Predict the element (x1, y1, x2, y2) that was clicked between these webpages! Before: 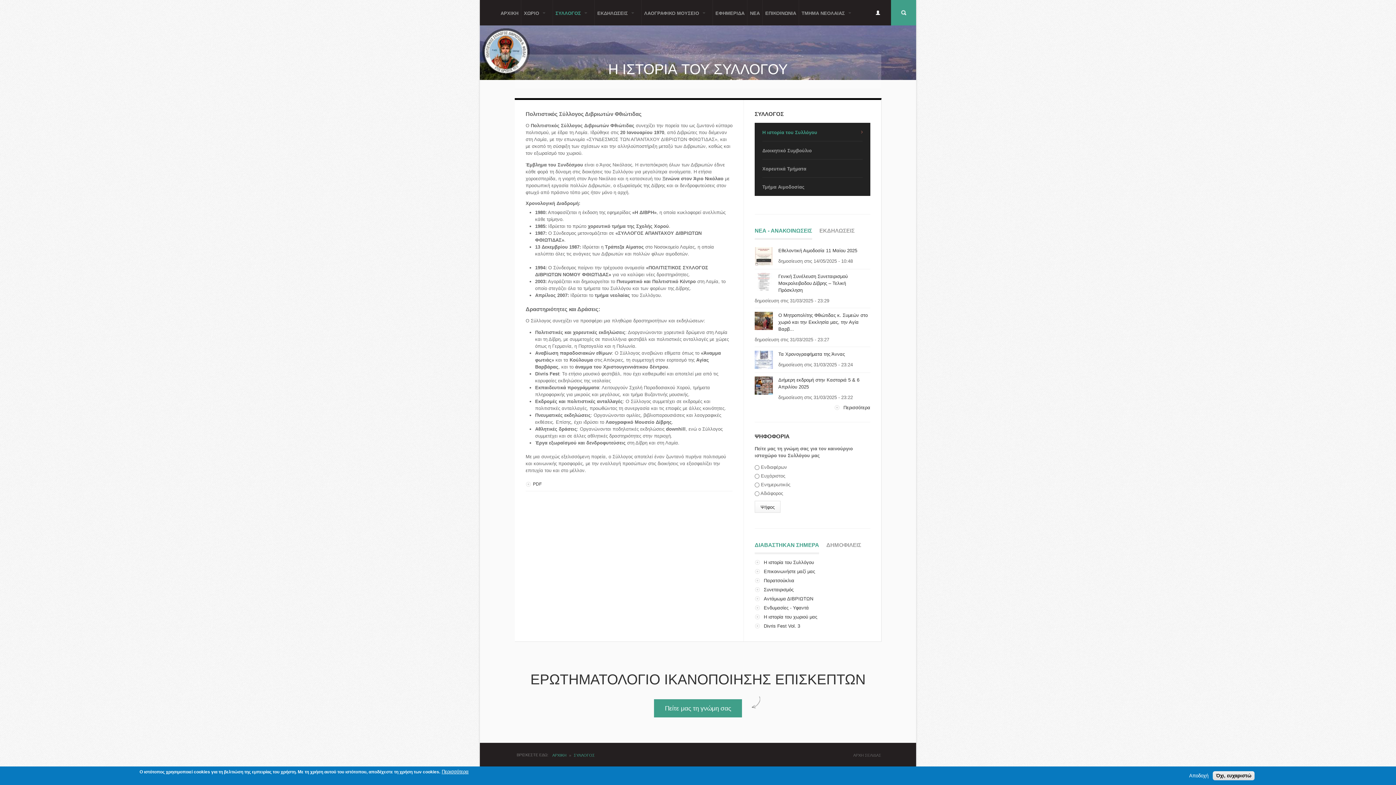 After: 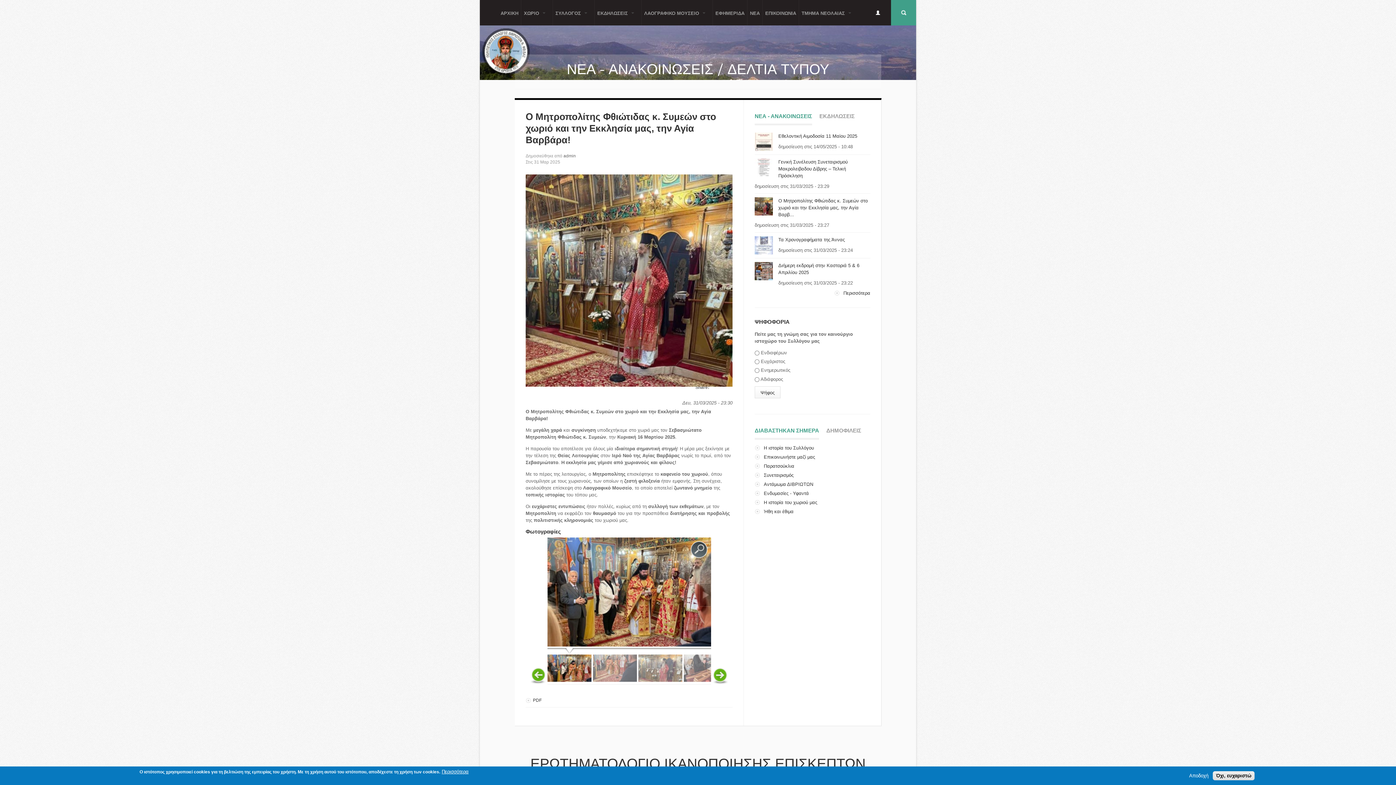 Action: bbox: (754, 325, 773, 331)